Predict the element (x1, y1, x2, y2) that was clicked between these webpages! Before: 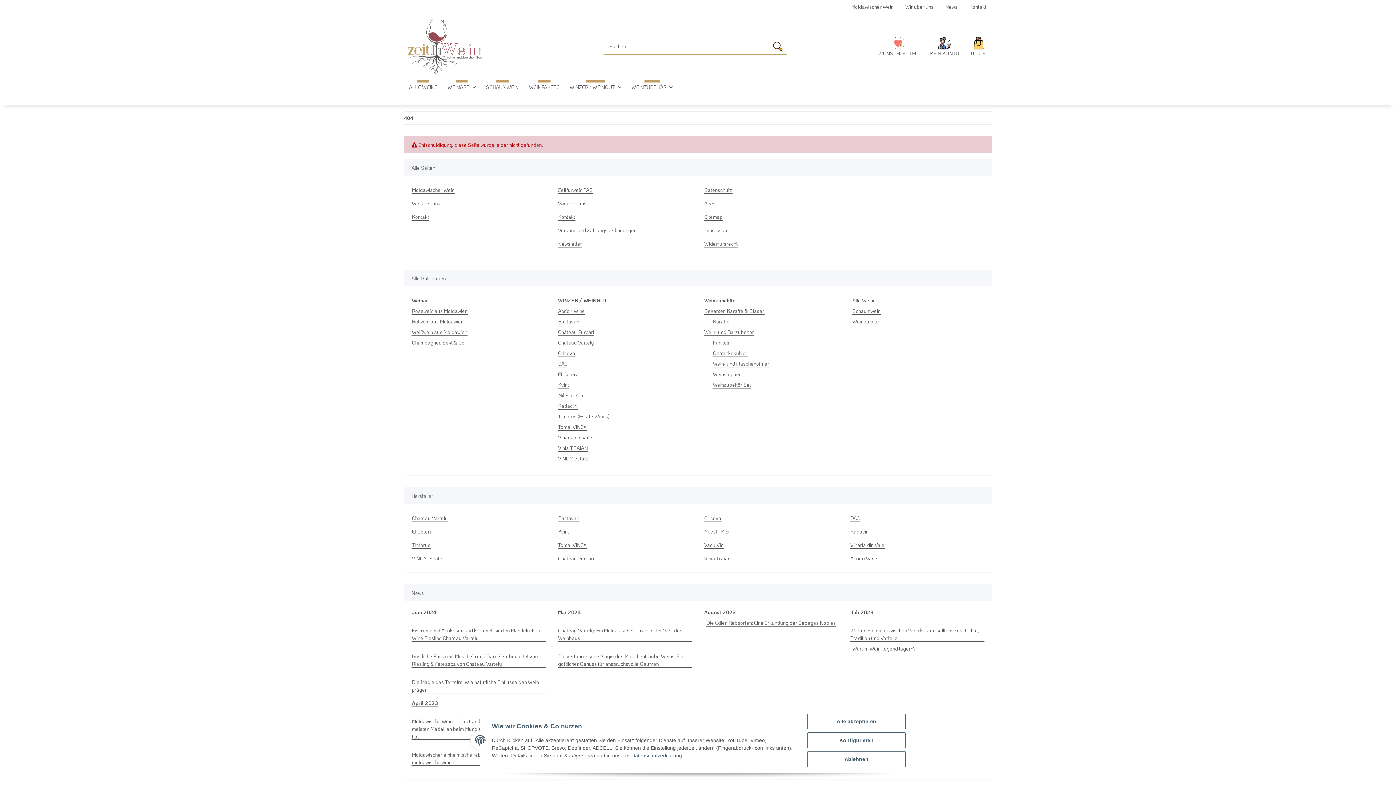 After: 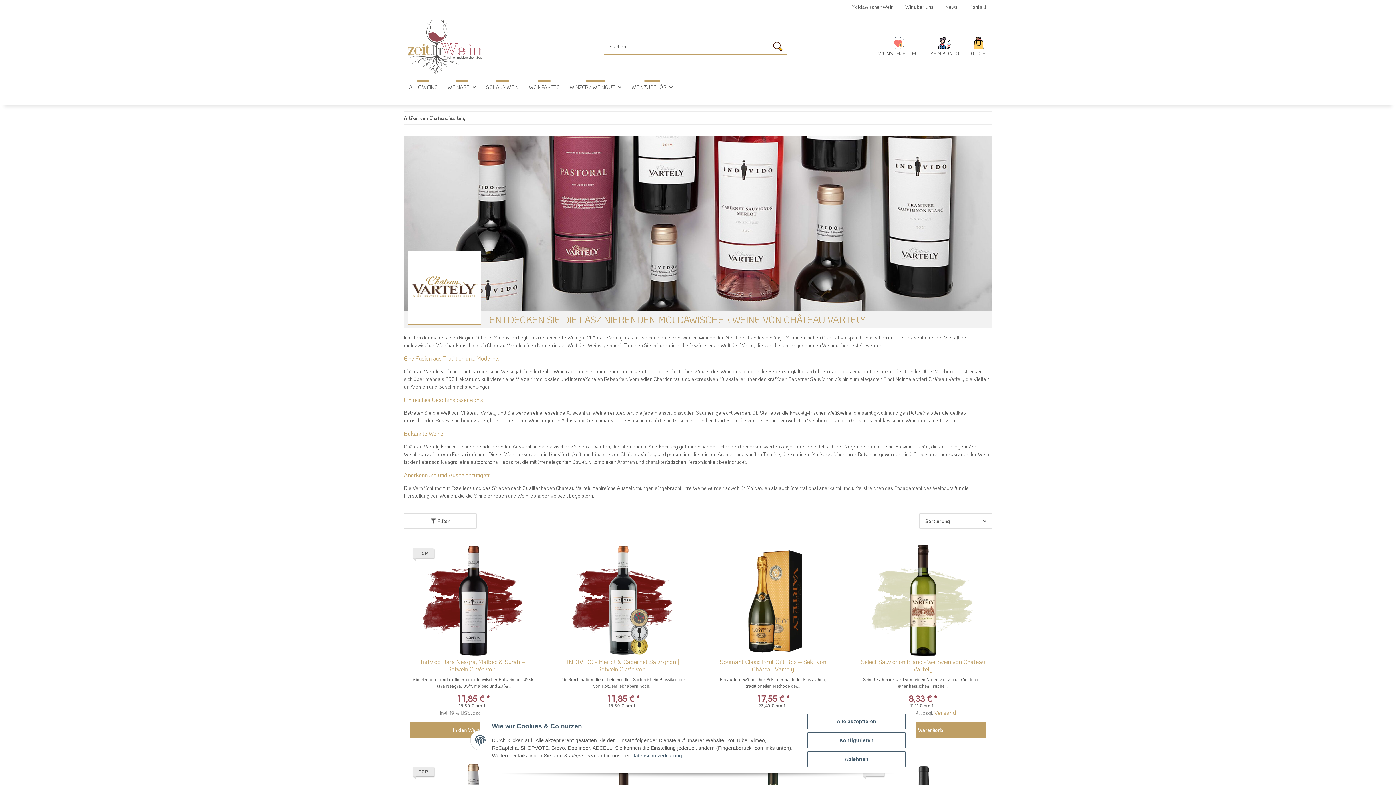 Action: label: Chateau Vartely bbox: (411, 514, 448, 522)